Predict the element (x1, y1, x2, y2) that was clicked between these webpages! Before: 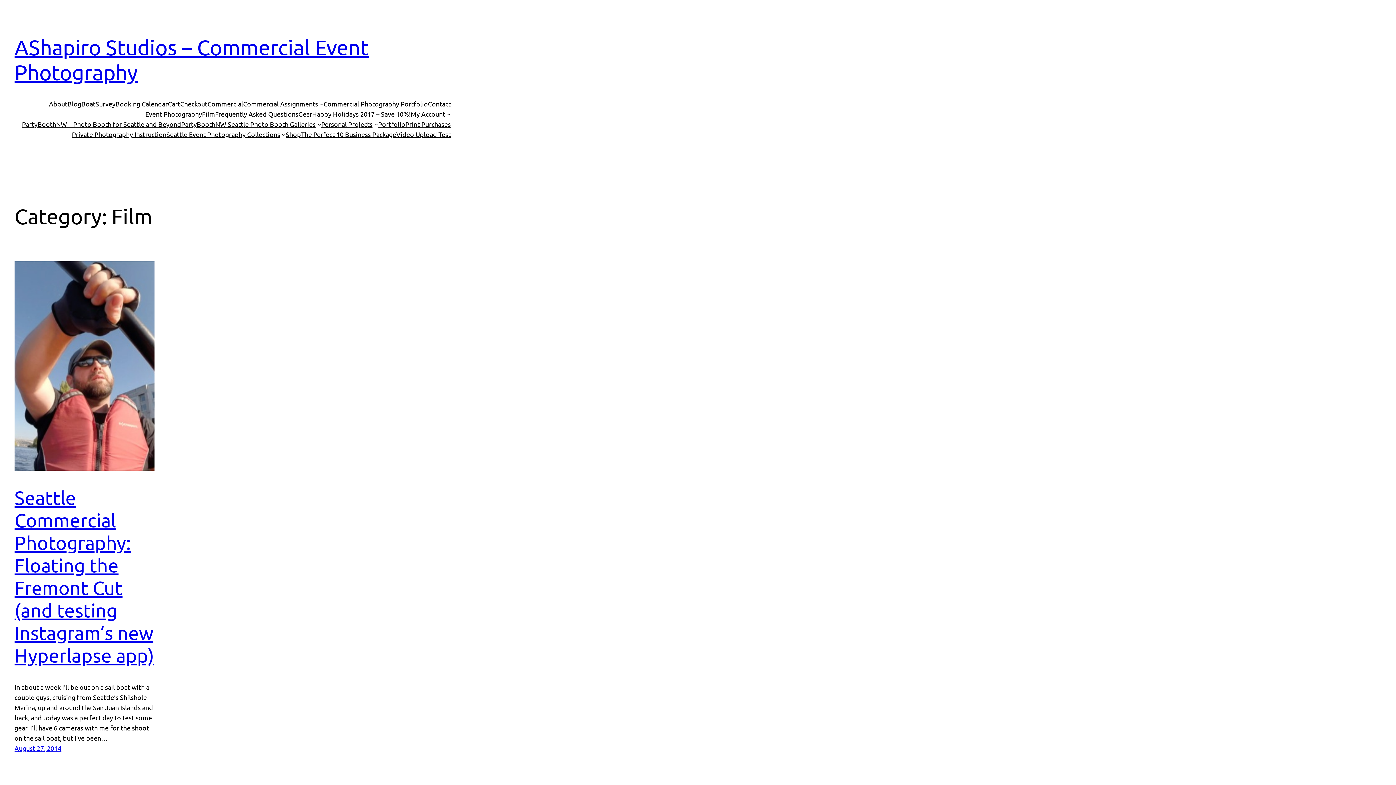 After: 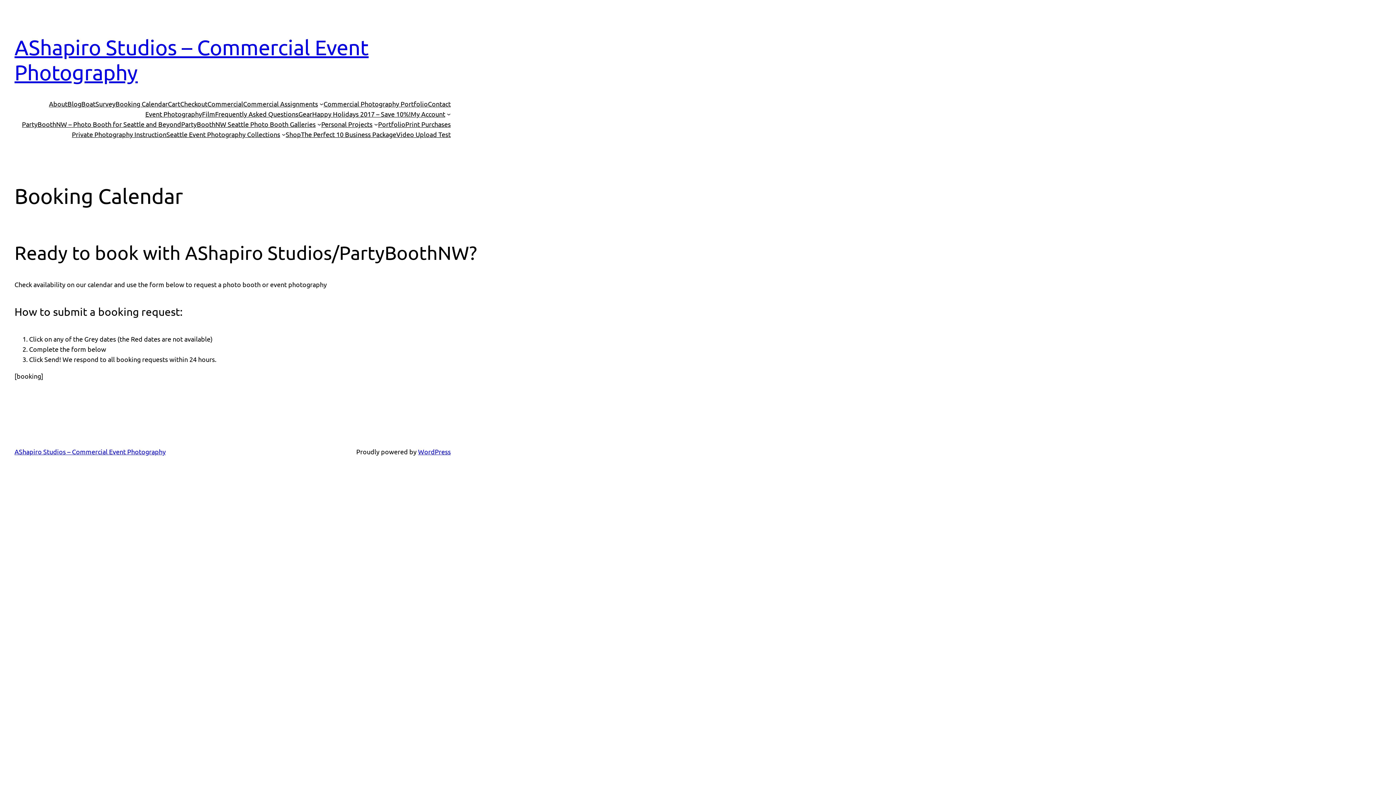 Action: label: Booking Calendar bbox: (115, 98, 167, 108)